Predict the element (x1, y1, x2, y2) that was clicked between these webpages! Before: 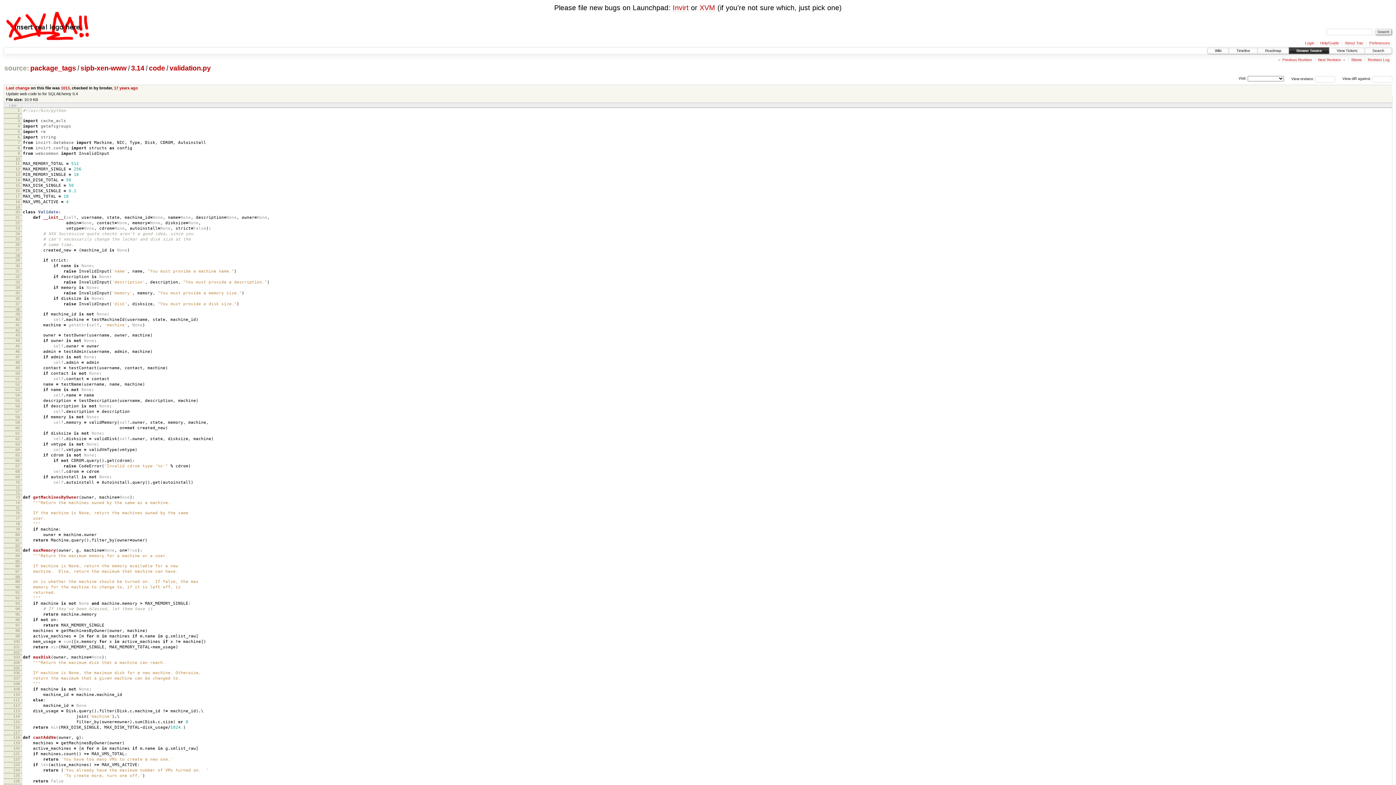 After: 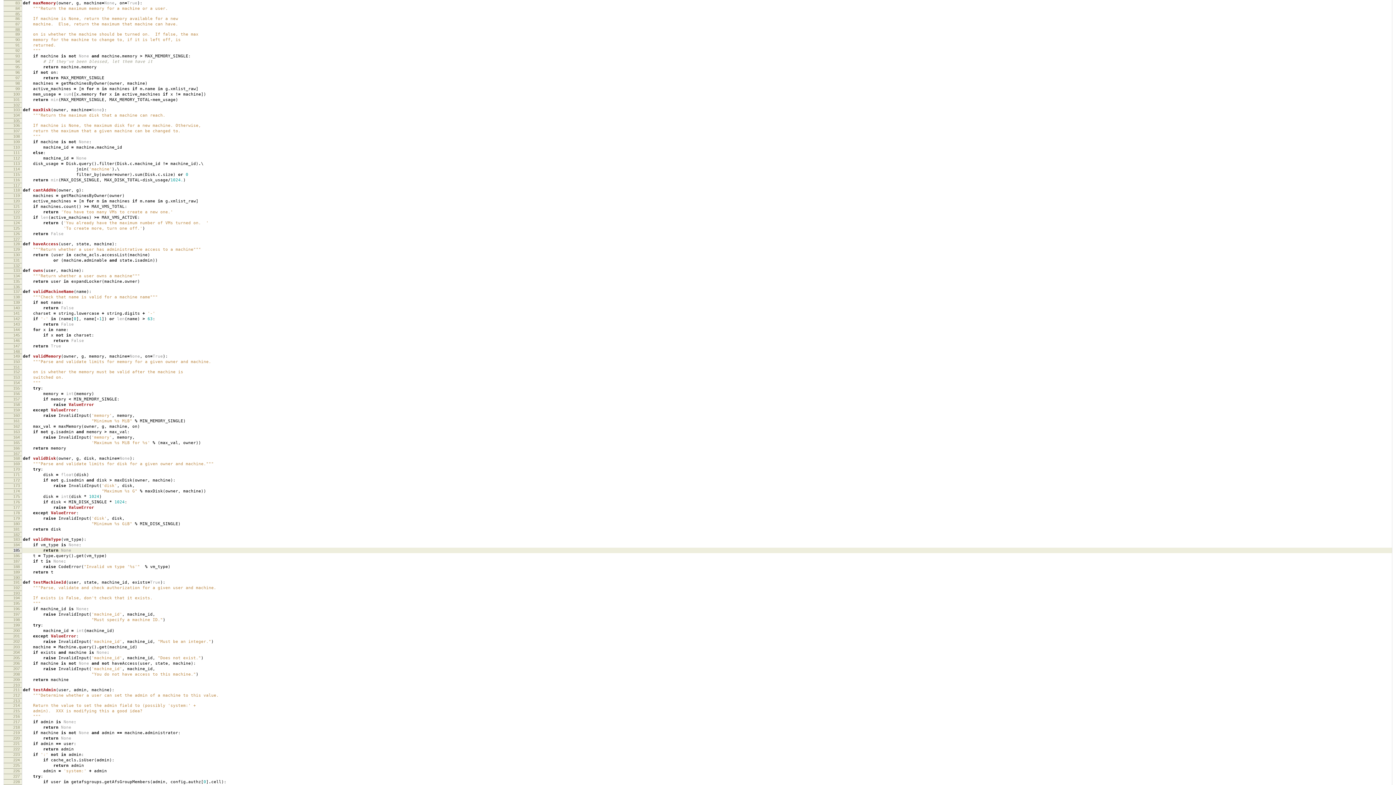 Action: bbox: (15, 548, 19, 552) label: 83